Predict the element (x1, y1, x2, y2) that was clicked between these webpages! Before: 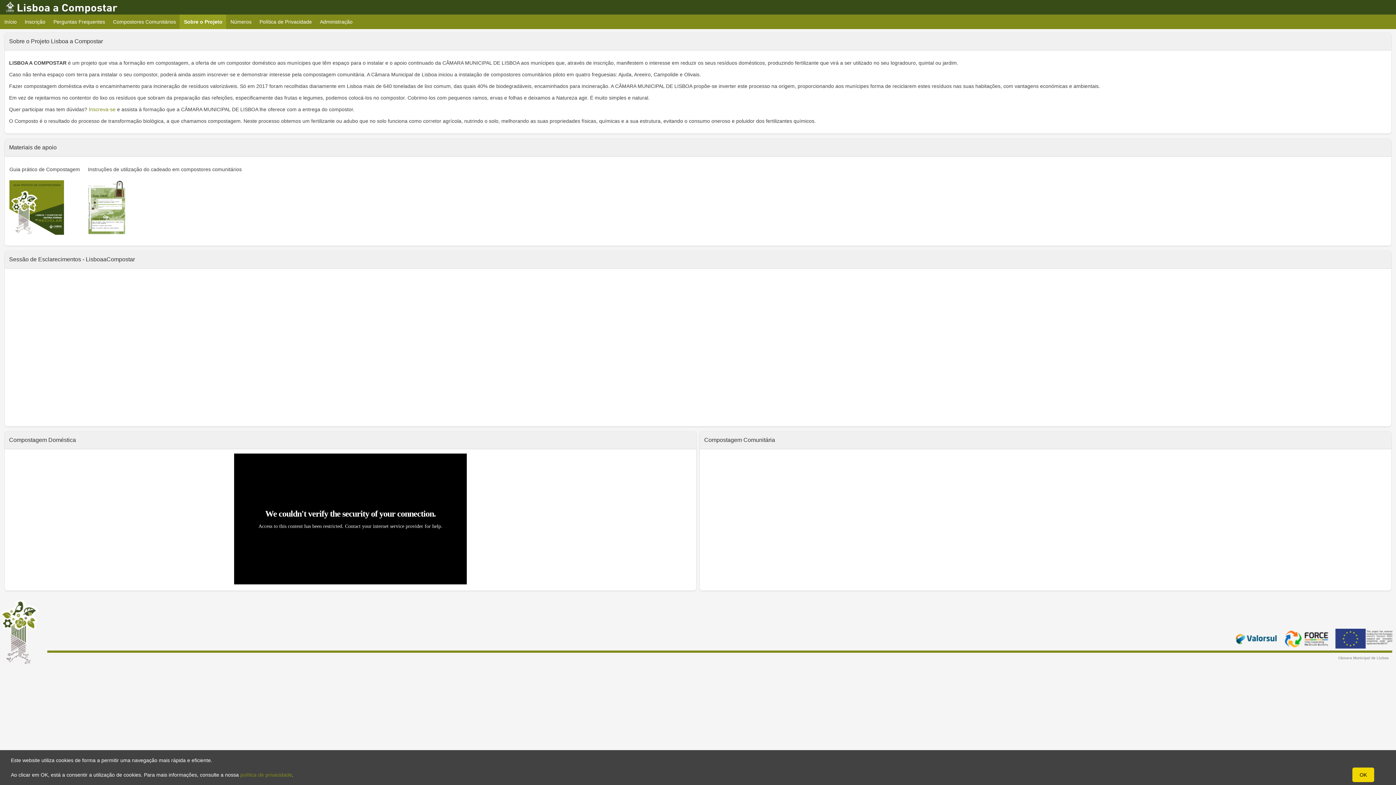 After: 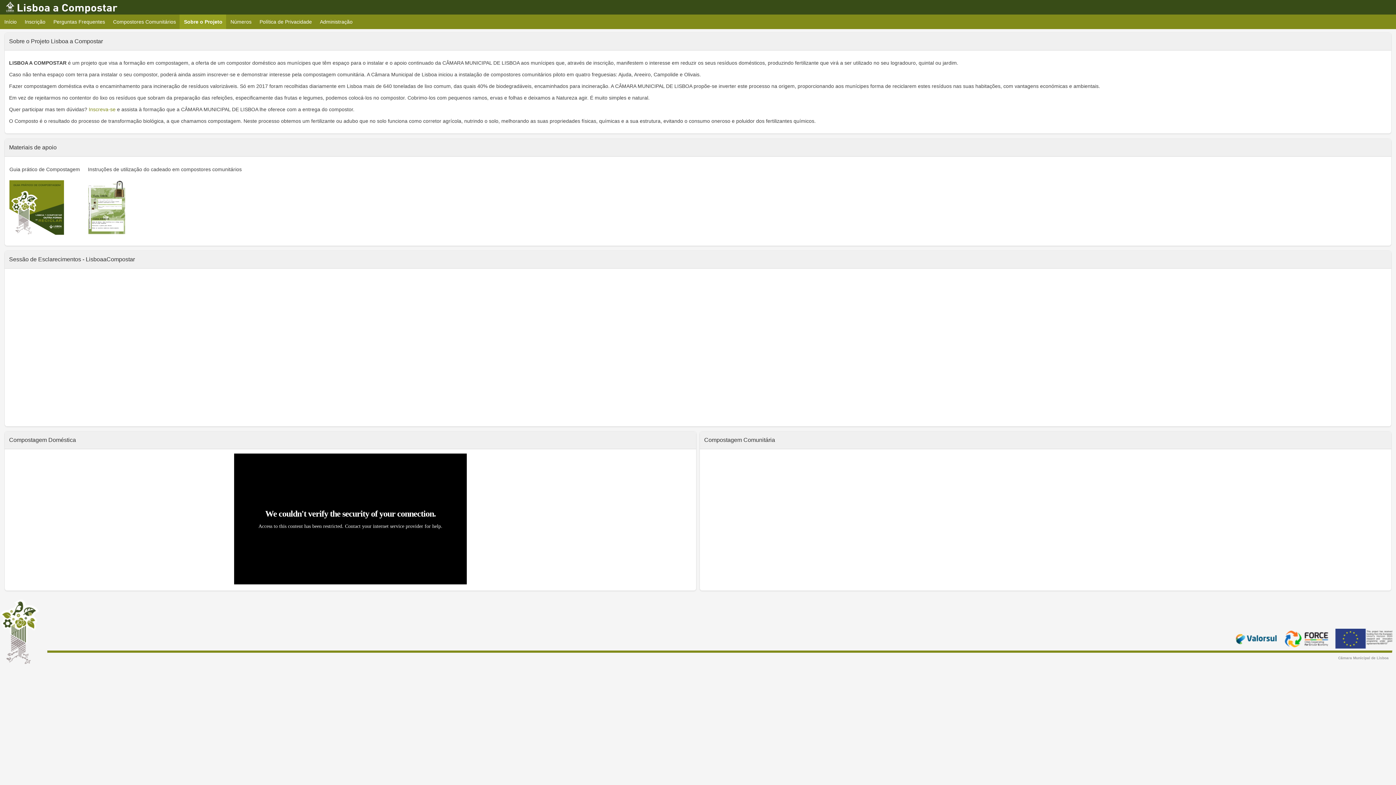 Action: bbox: (1352, 768, 1374, 782) label: OK